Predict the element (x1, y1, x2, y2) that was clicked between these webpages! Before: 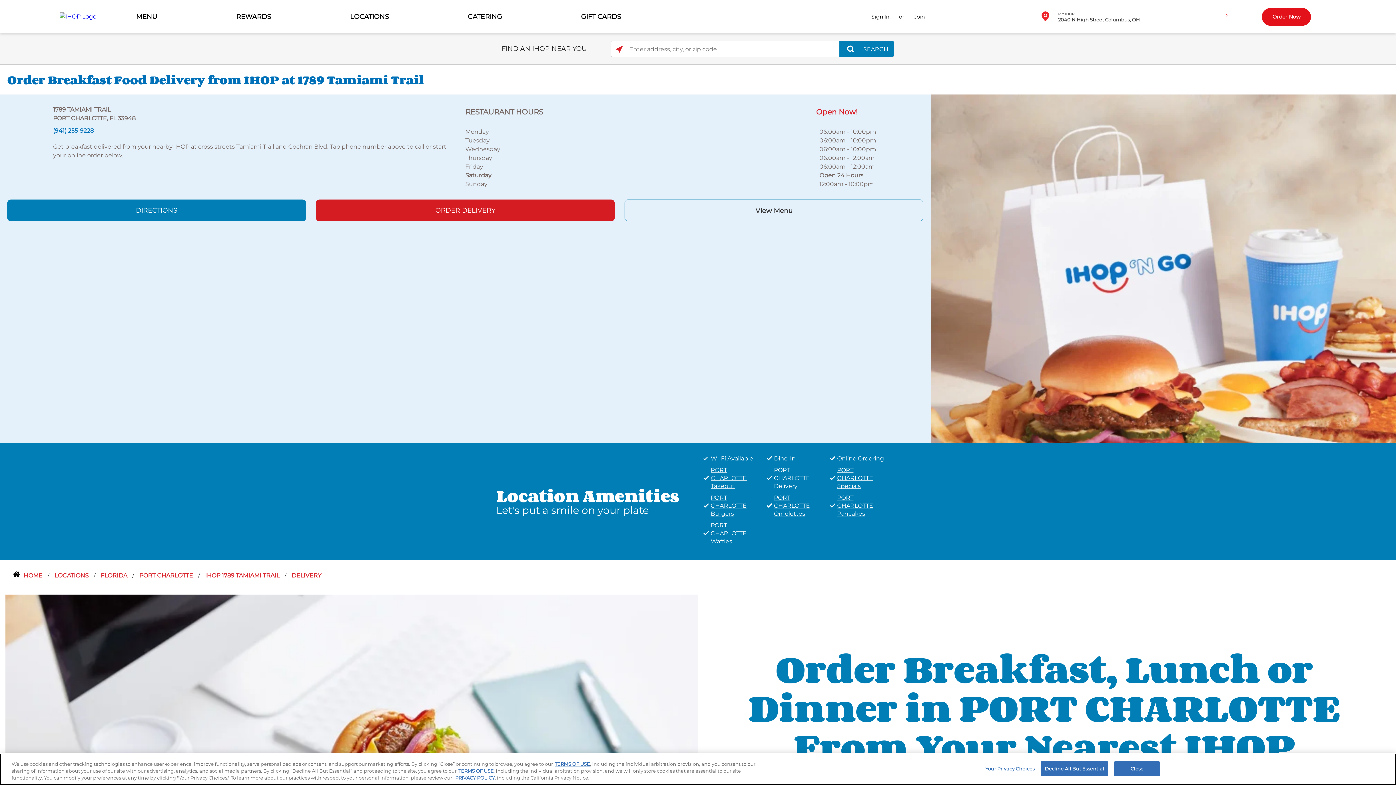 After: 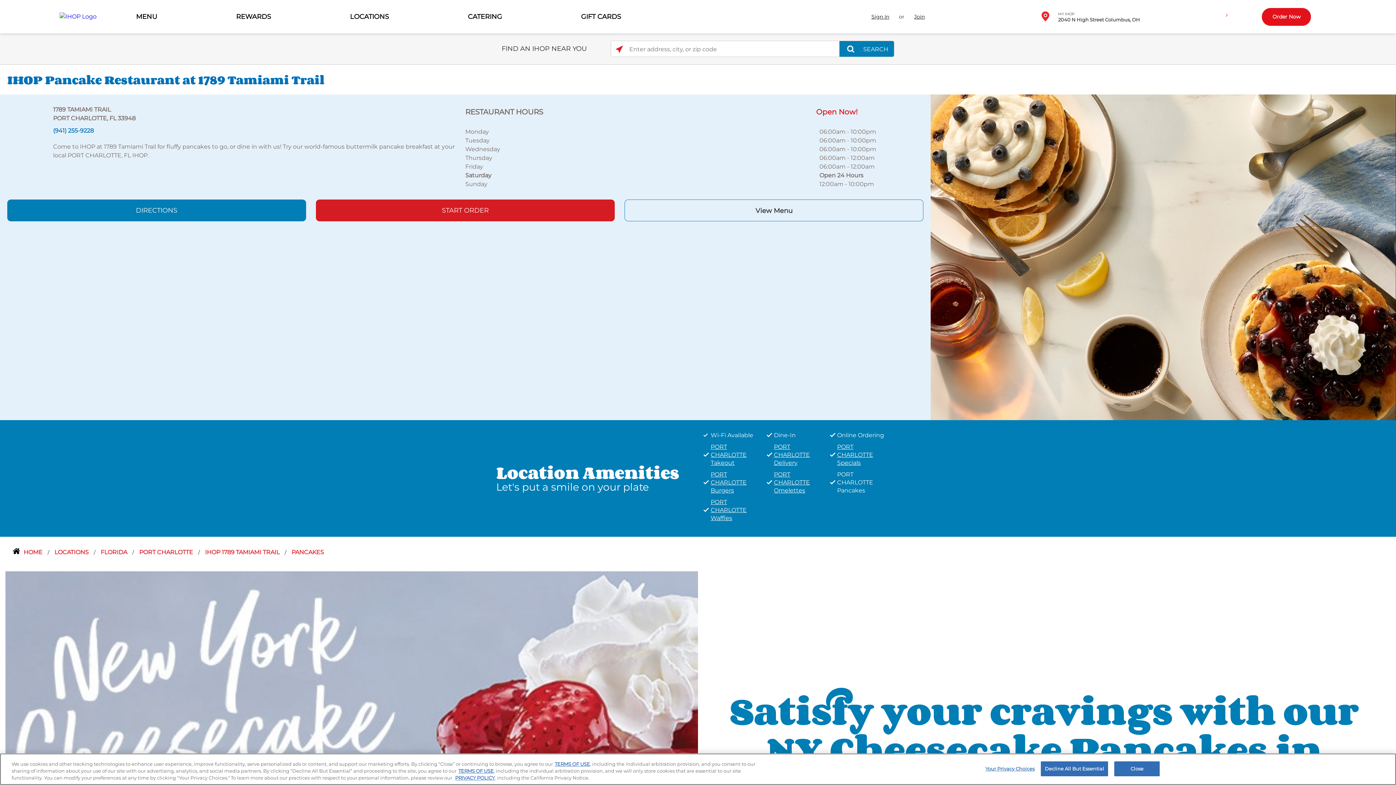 Action: label: PORT CHARLOTTE Pancakes bbox: (837, 494, 873, 517)